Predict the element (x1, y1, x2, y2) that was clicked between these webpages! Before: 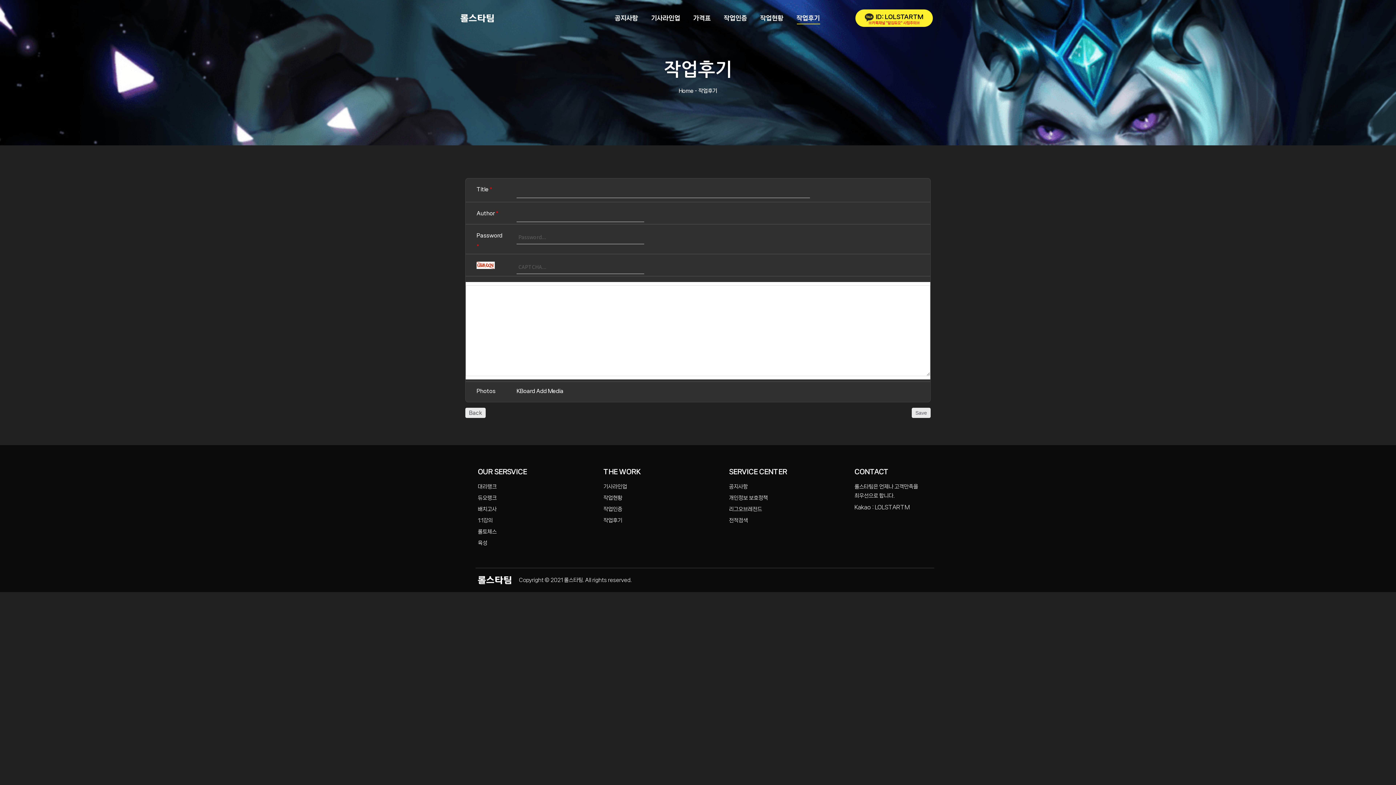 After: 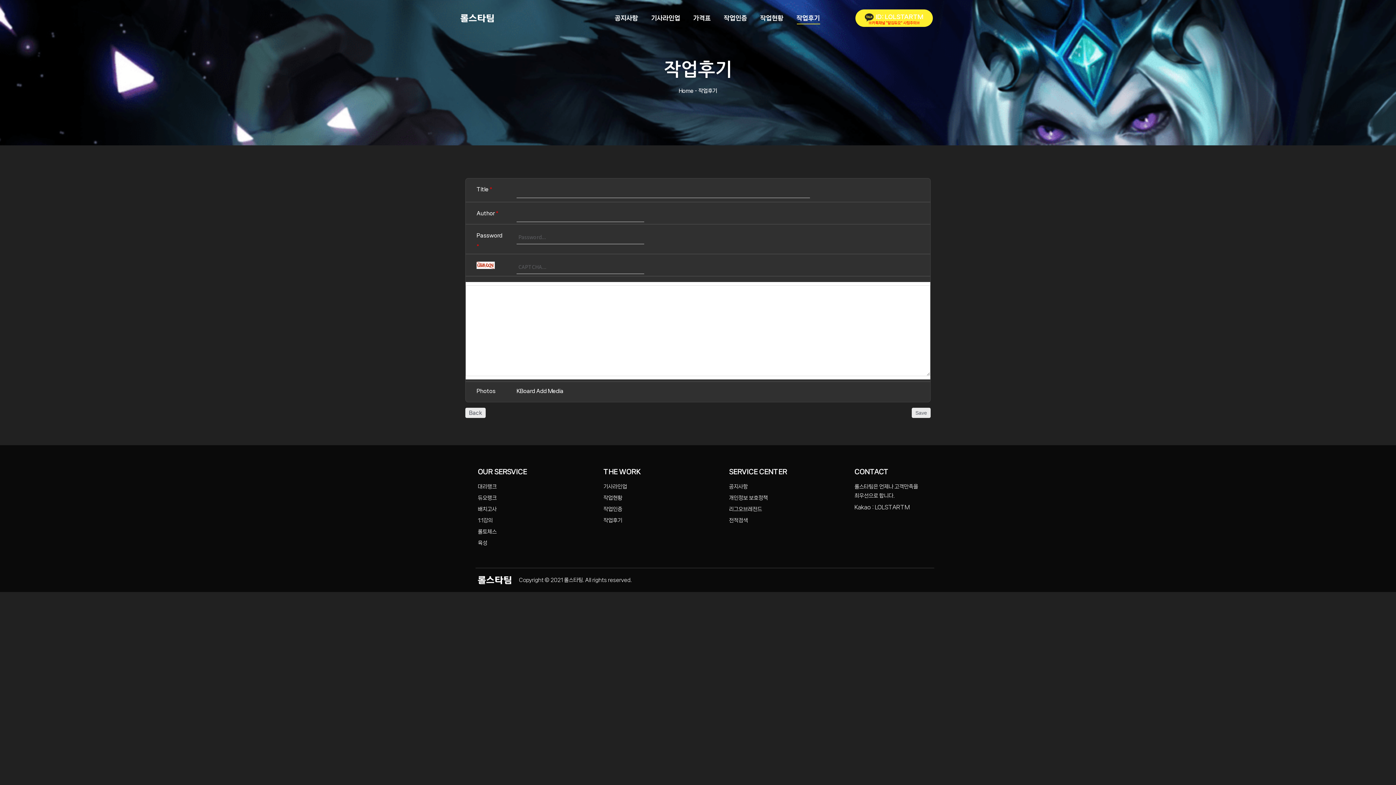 Action: label: ID: LOLSTARTM bbox: (855, 9, 933, 26)